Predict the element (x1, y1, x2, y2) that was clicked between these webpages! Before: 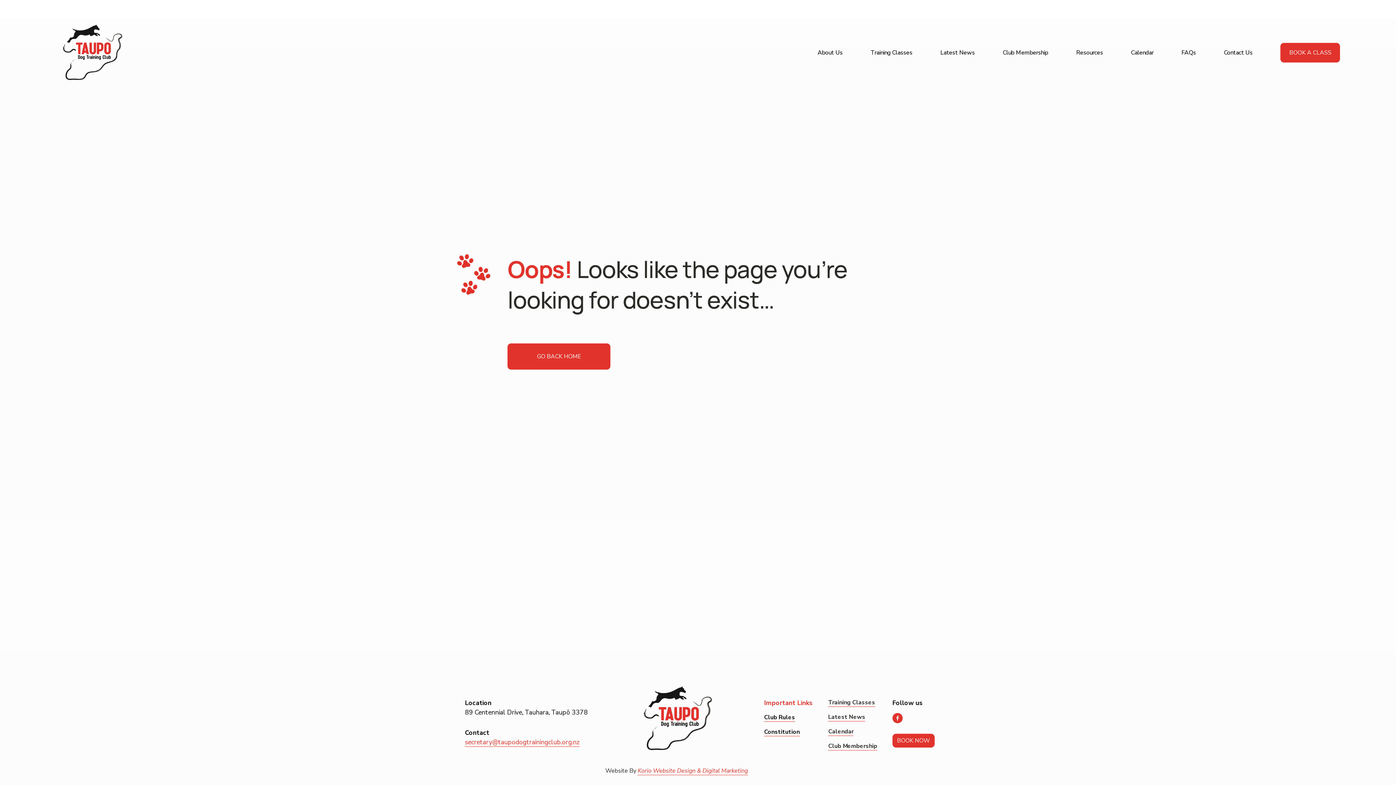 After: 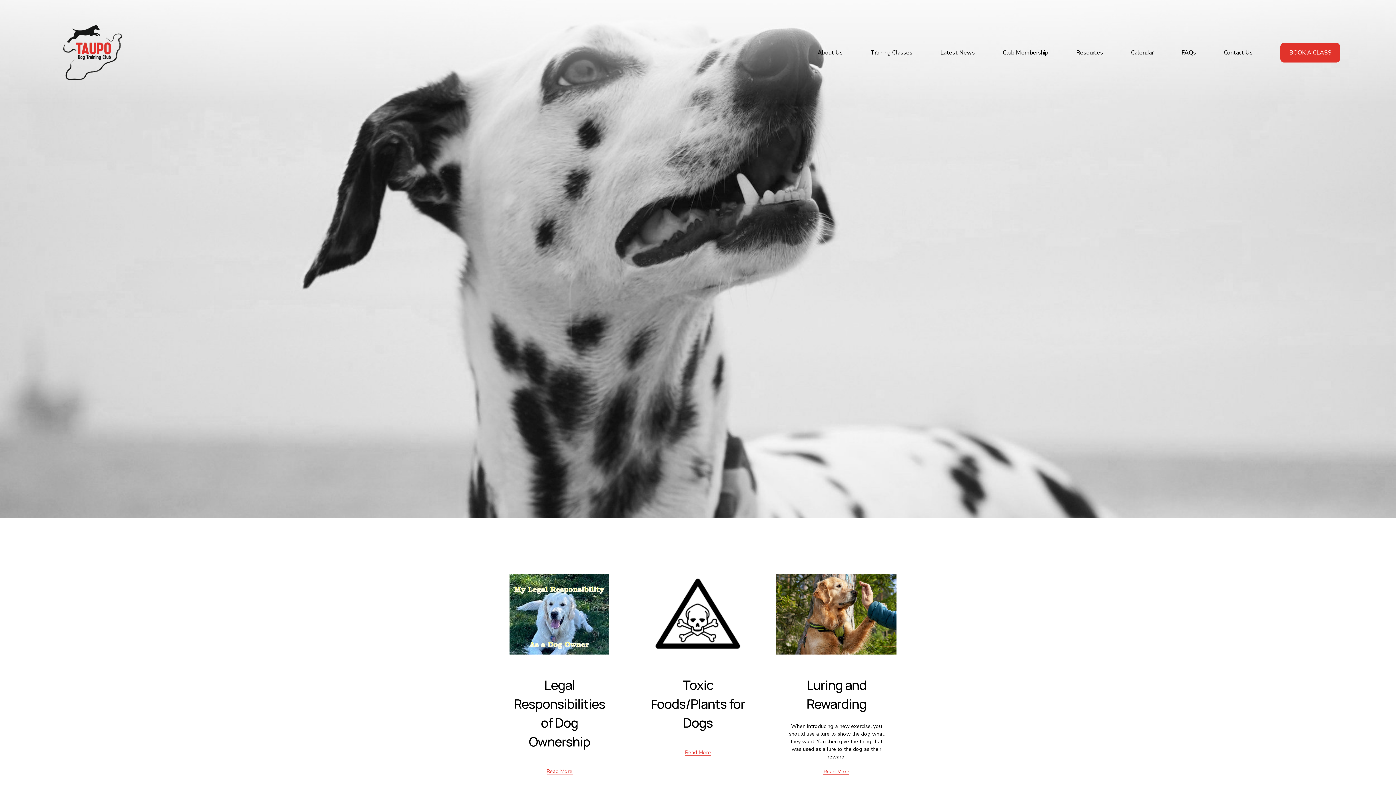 Action: label: Resources bbox: (1076, 47, 1103, 57)